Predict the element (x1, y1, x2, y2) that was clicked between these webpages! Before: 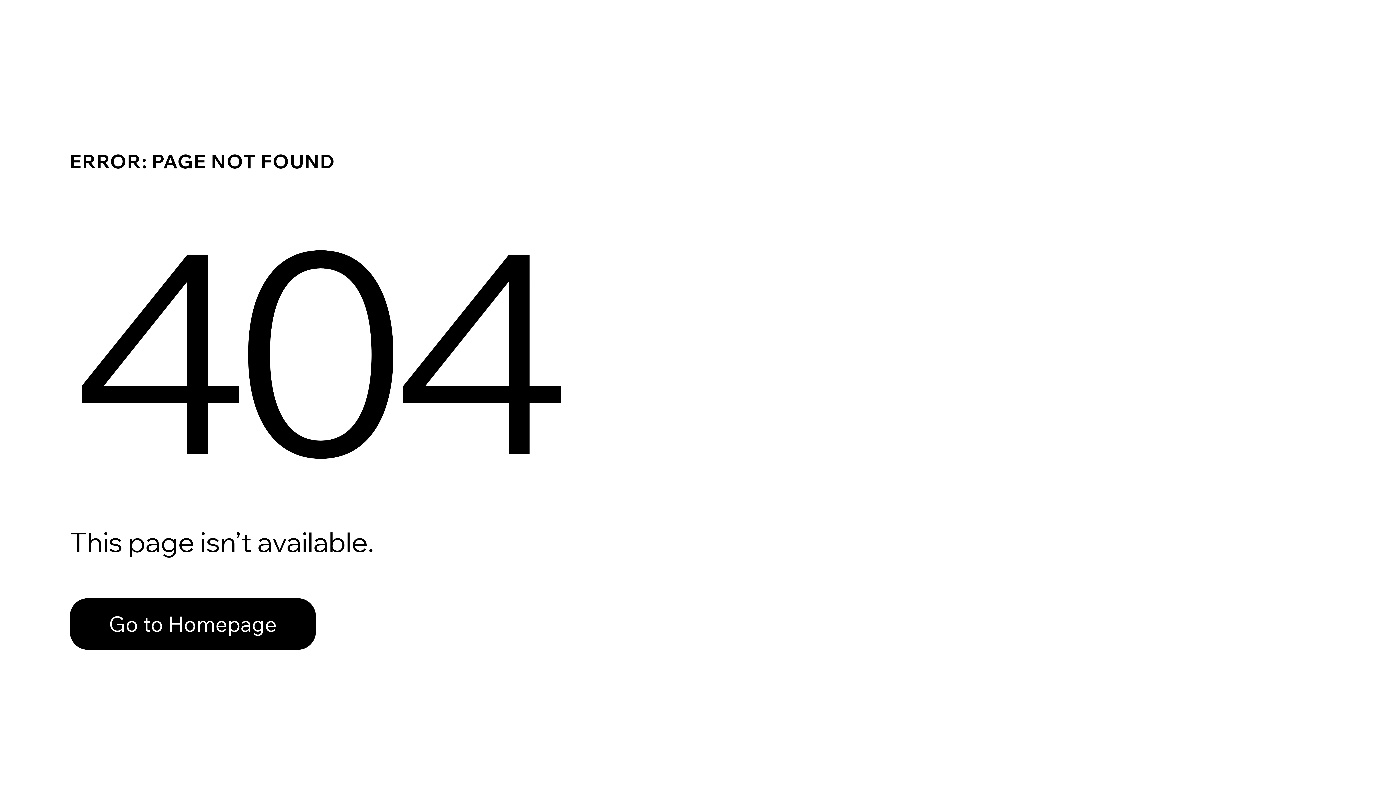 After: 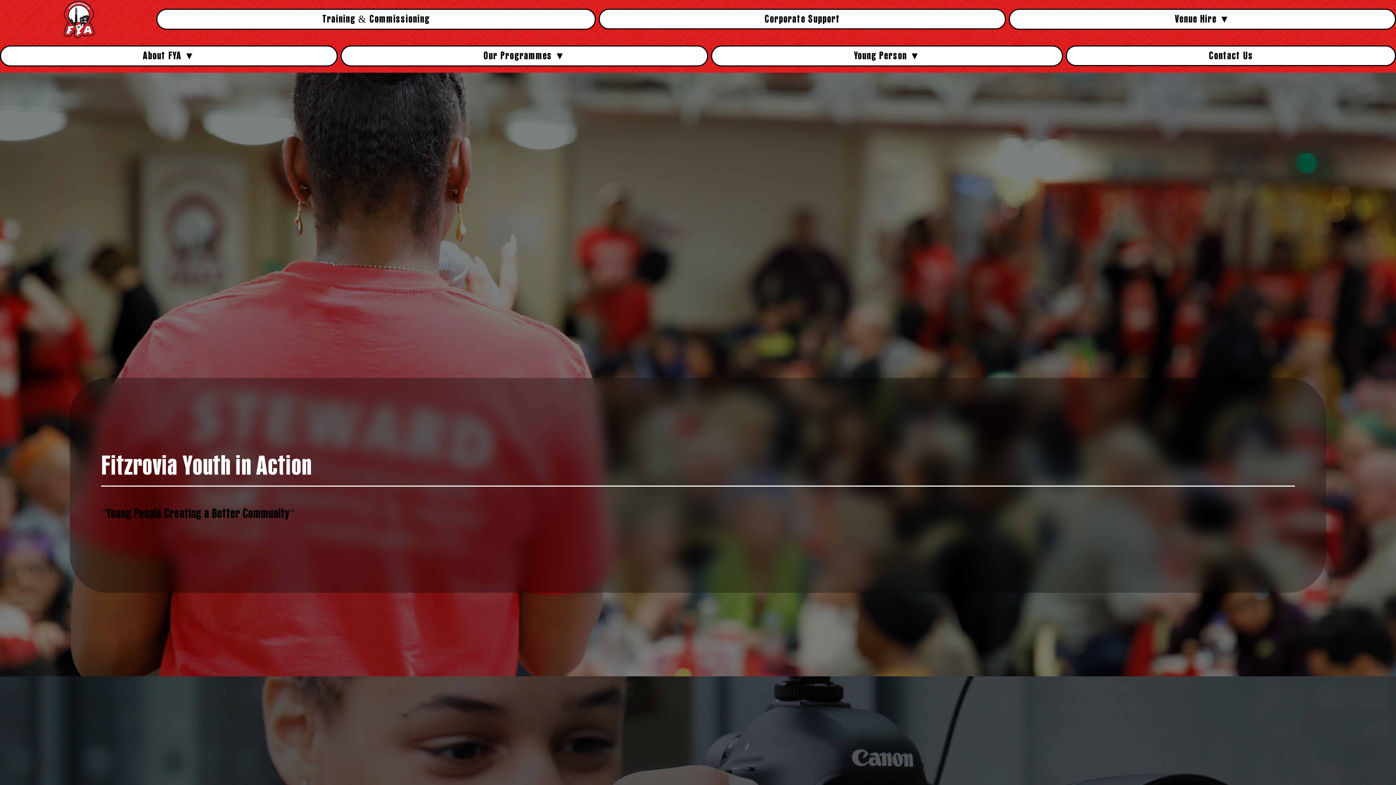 Action: label: Go to Homepage bbox: (69, 582, 768, 659)